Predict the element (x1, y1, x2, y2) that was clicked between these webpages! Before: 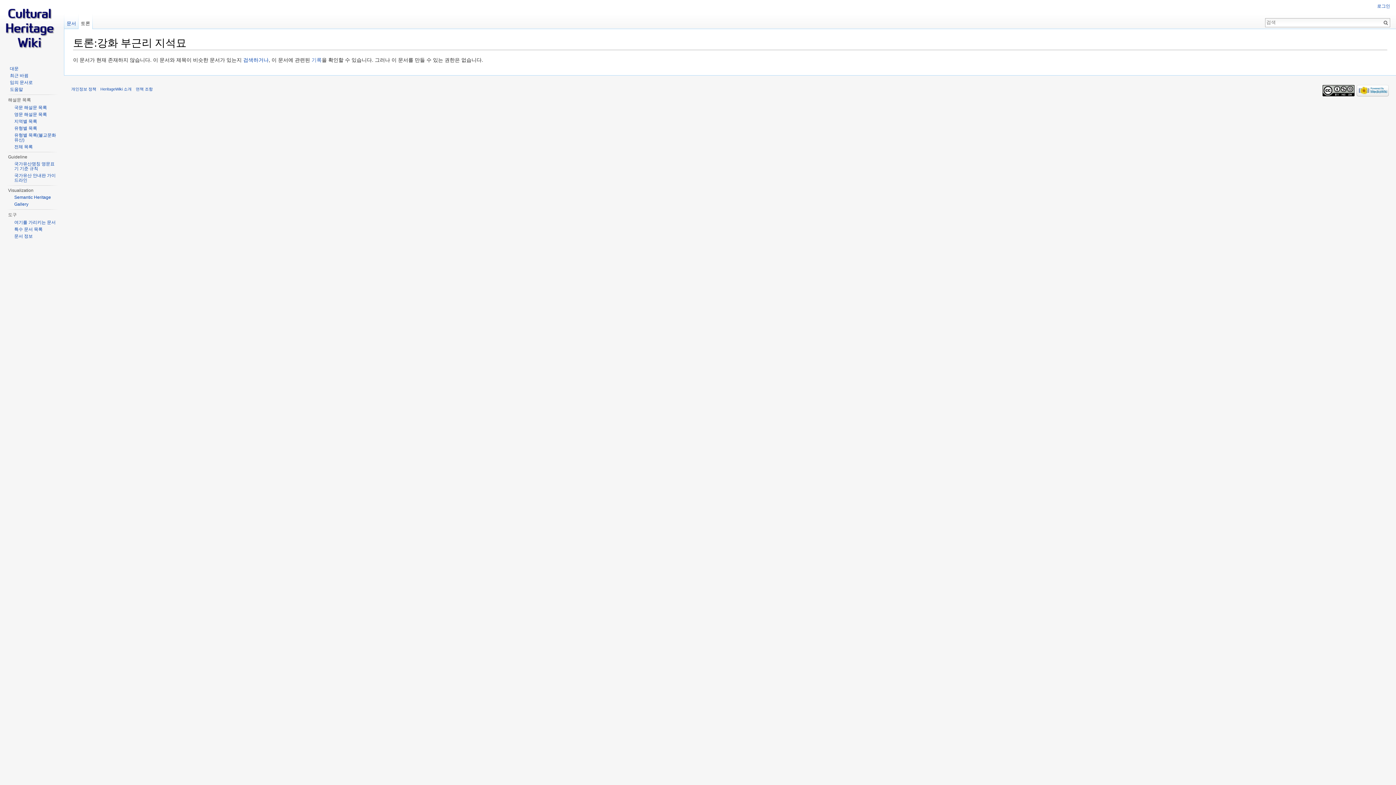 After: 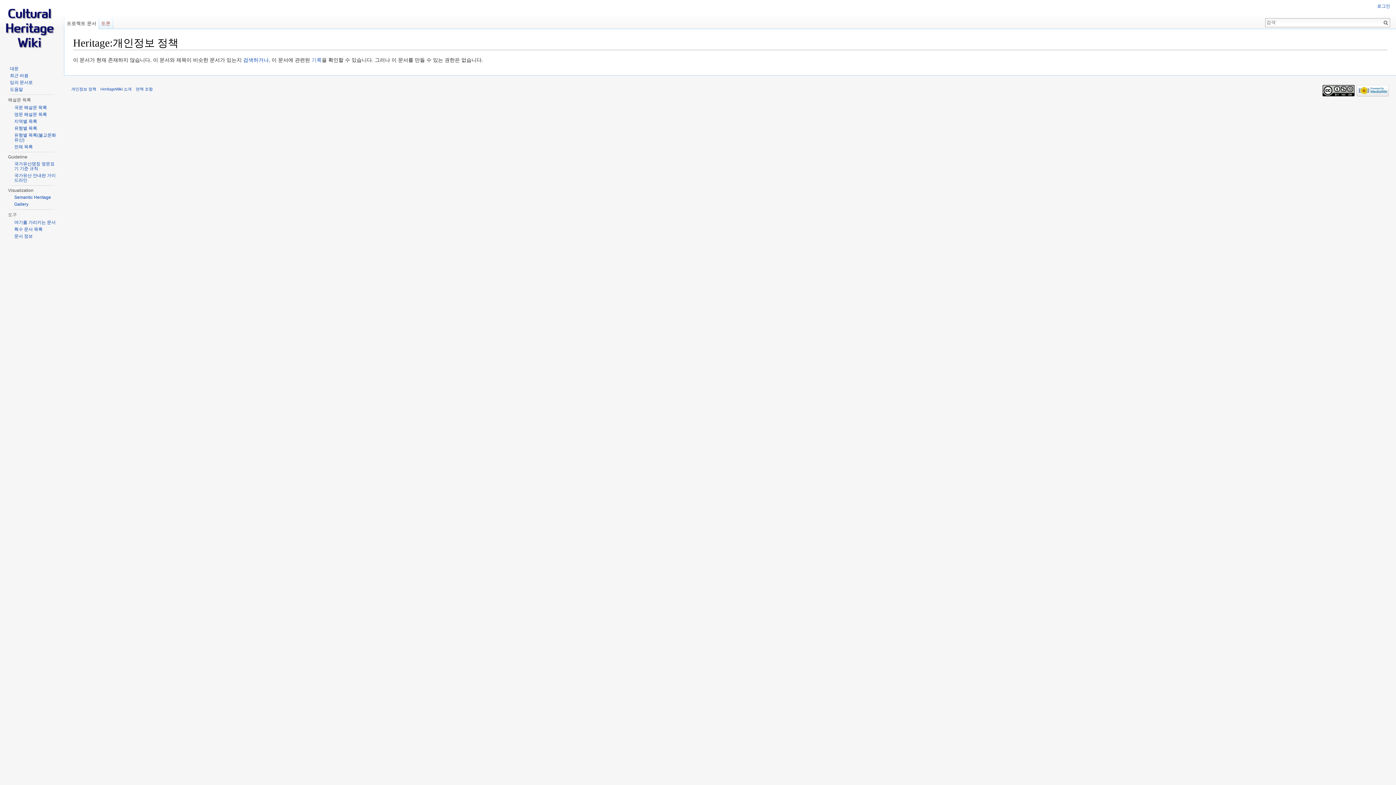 Action: bbox: (71, 86, 96, 91) label: 개인정보 정책